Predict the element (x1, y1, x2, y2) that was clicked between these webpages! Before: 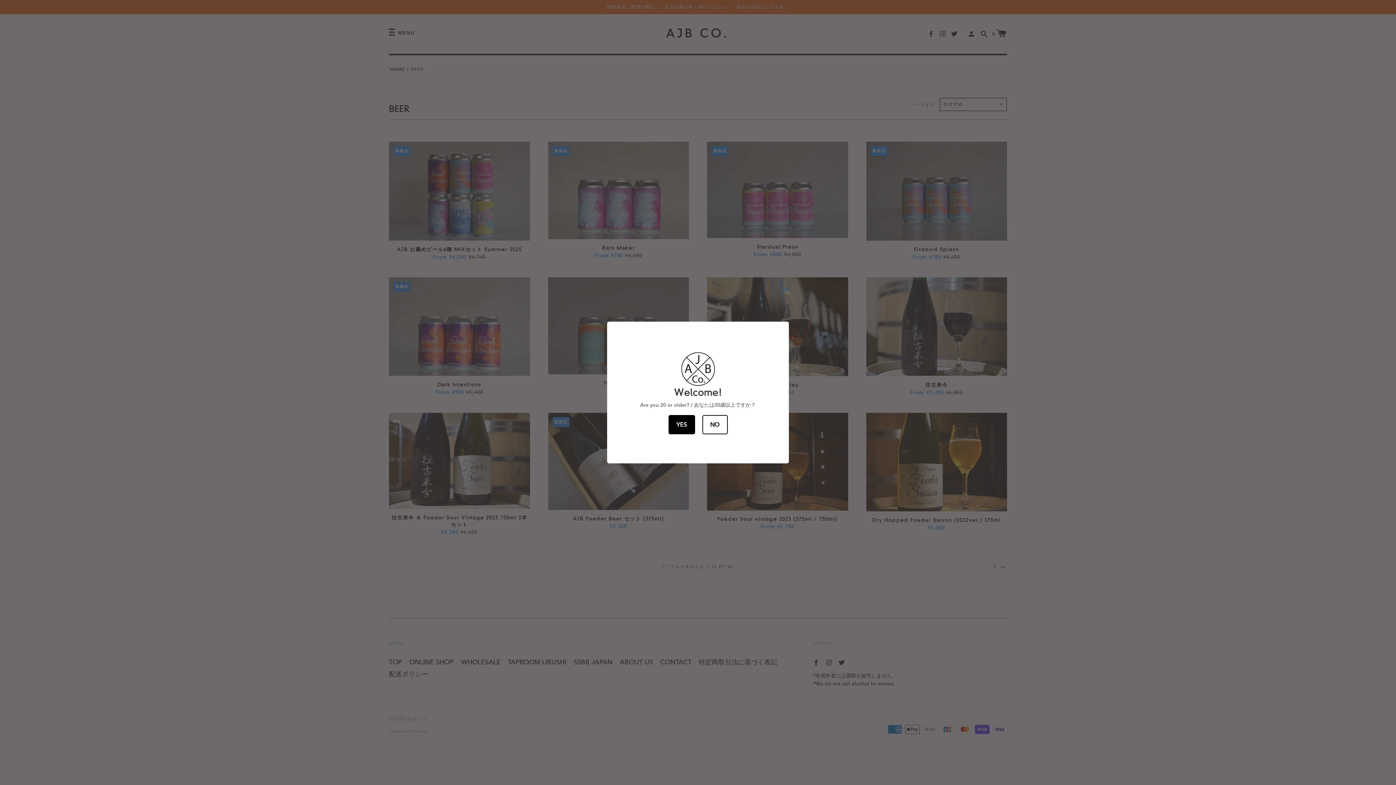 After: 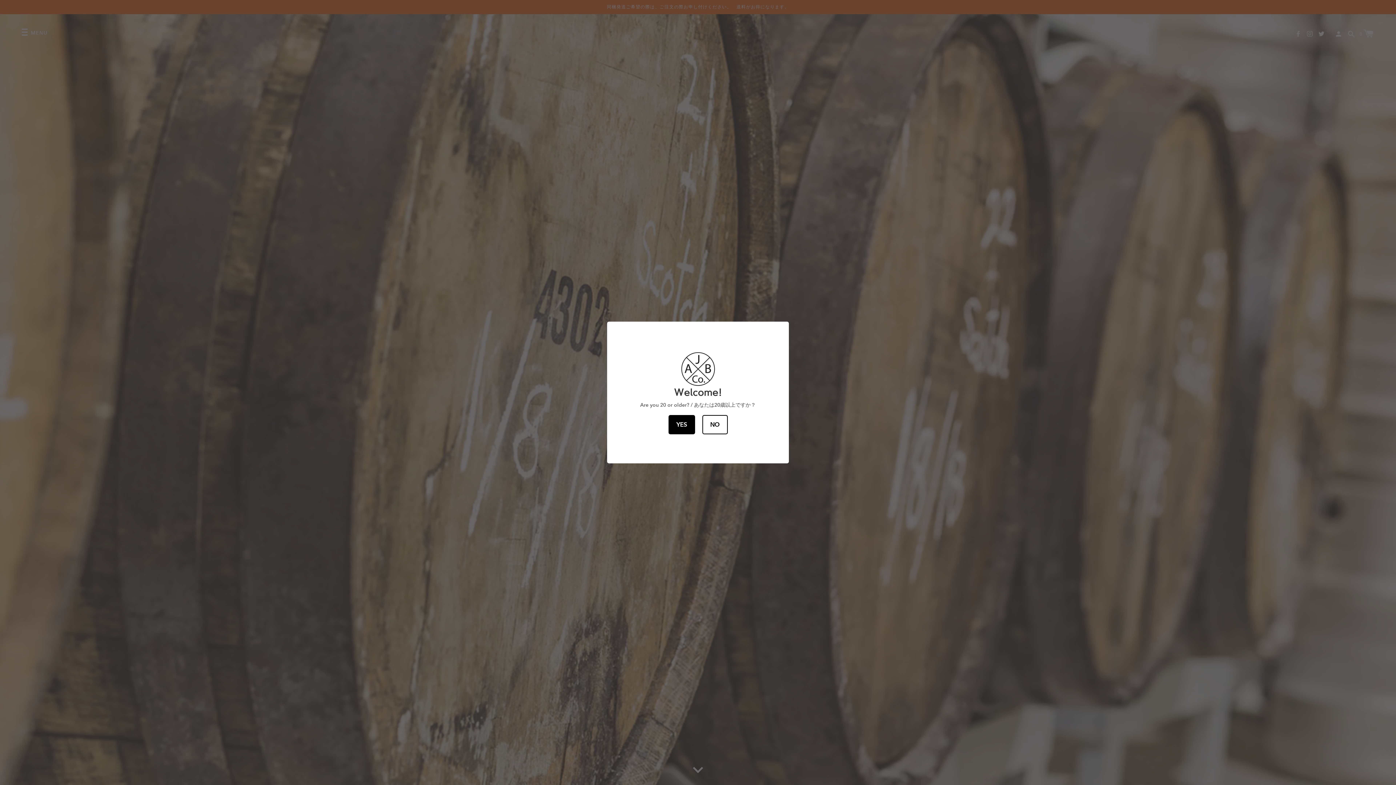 Action: bbox: (702, 415, 727, 434) label: NO